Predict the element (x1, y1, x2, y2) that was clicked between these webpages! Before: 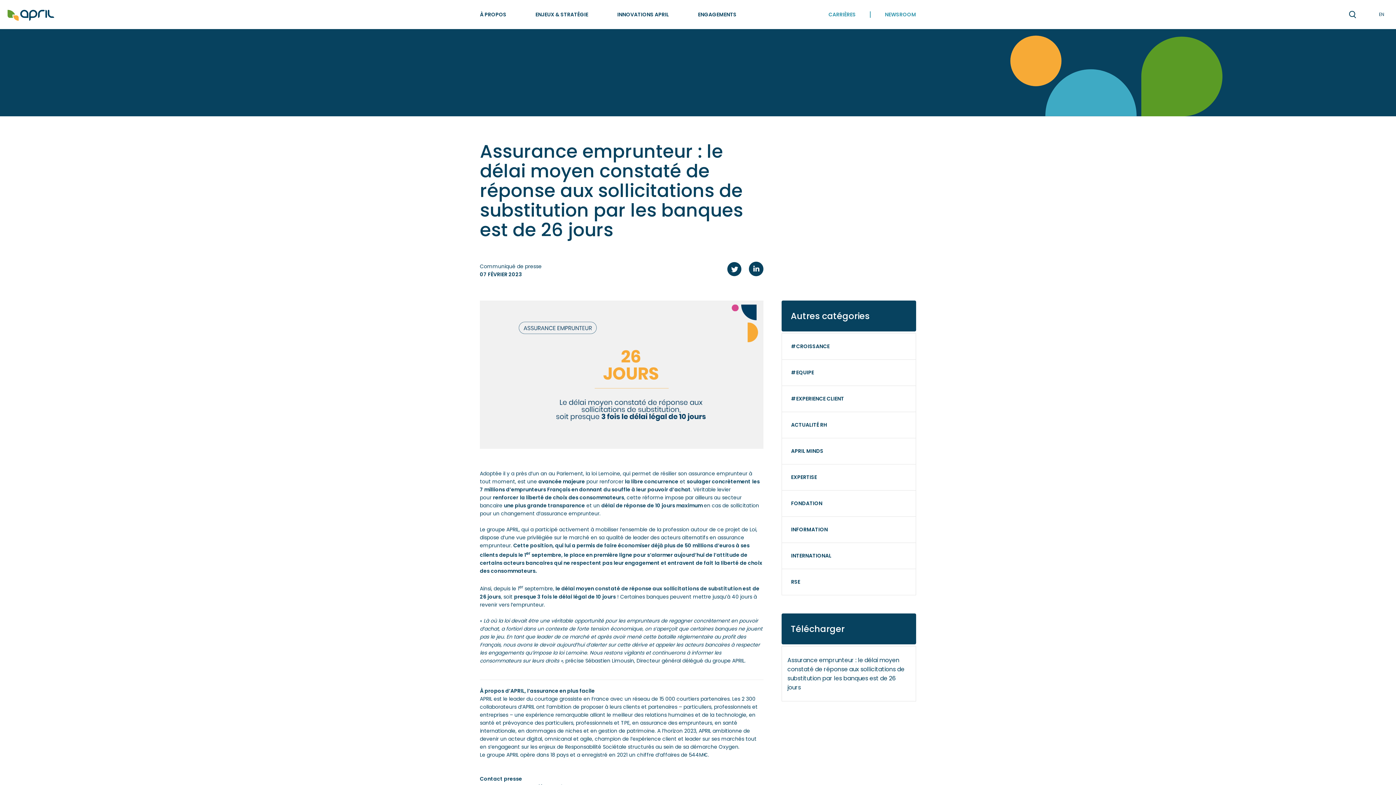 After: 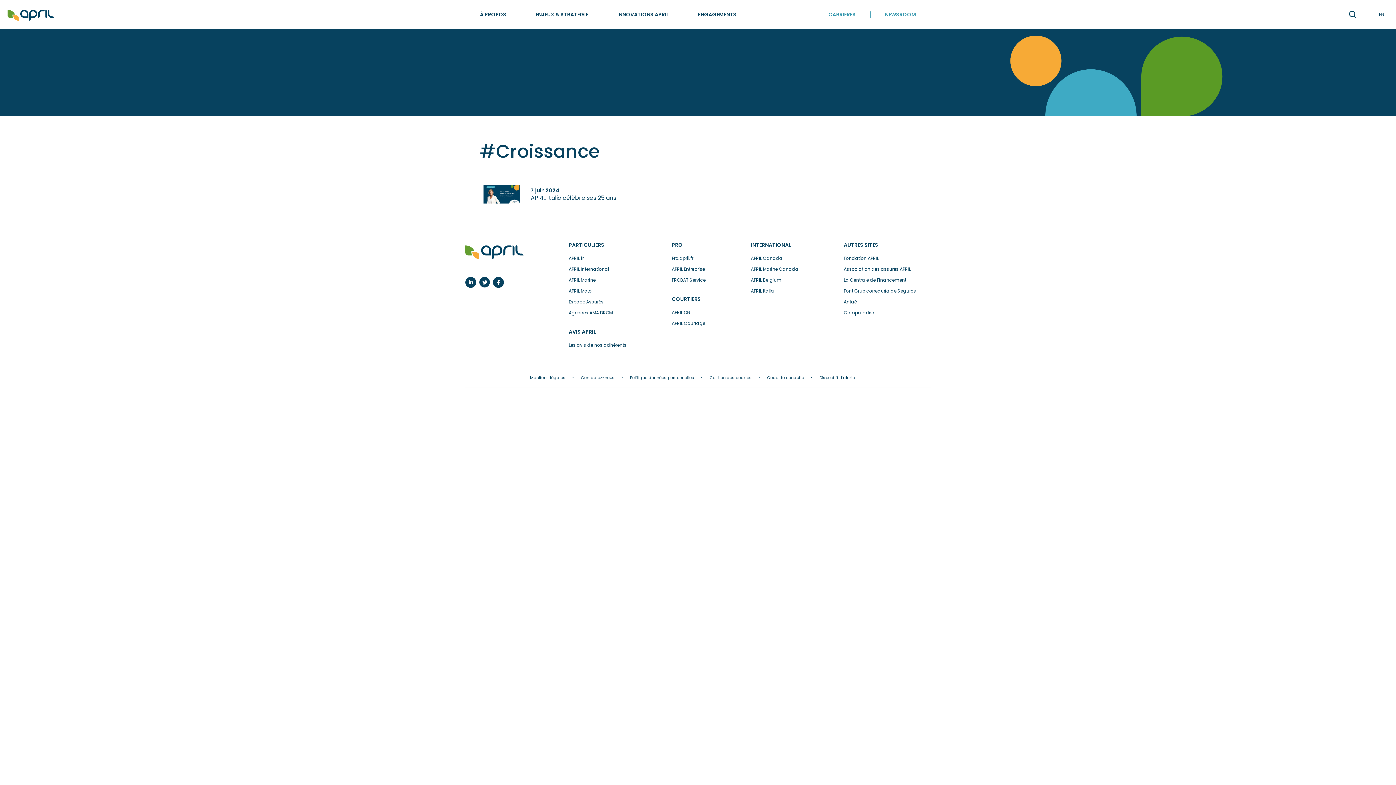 Action: label: #CROISSANCE bbox: (781, 333, 916, 359)